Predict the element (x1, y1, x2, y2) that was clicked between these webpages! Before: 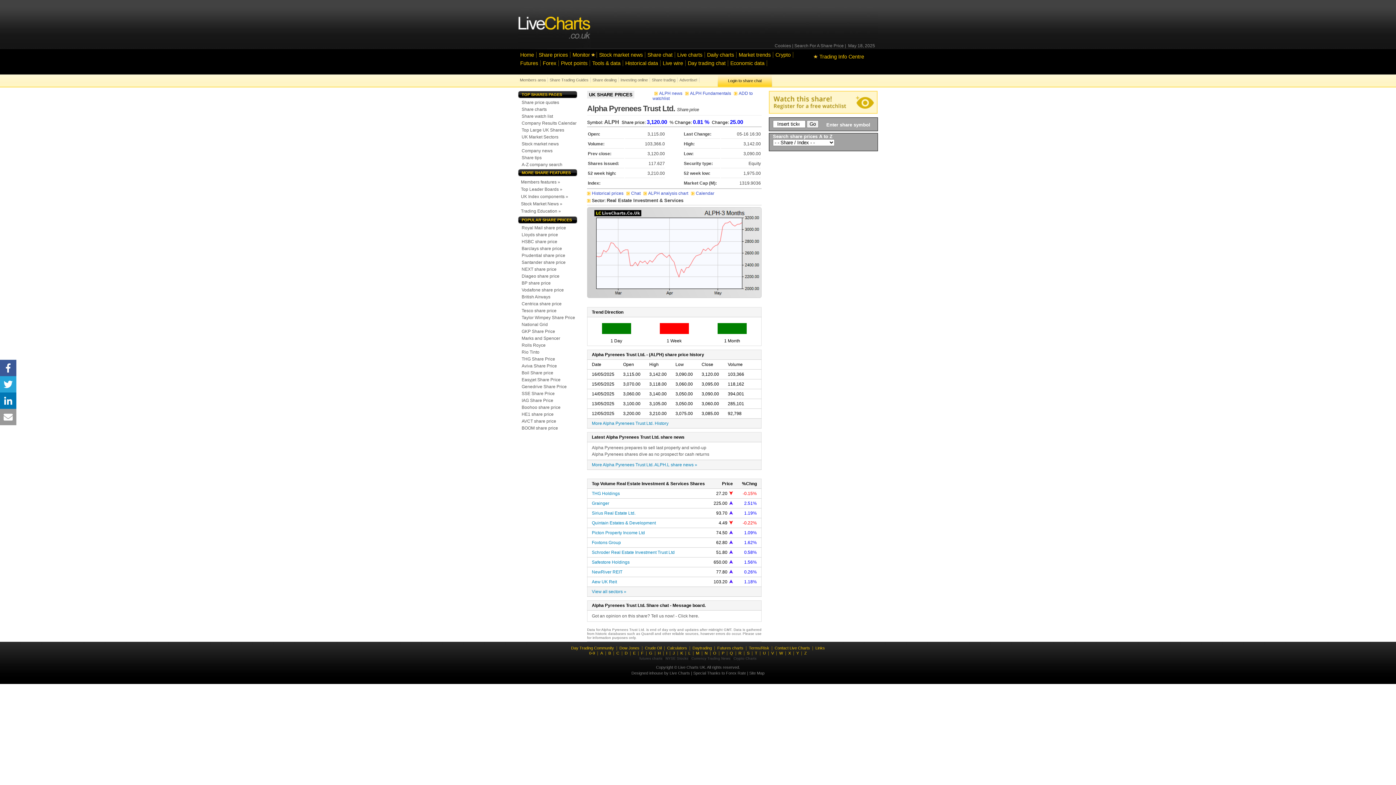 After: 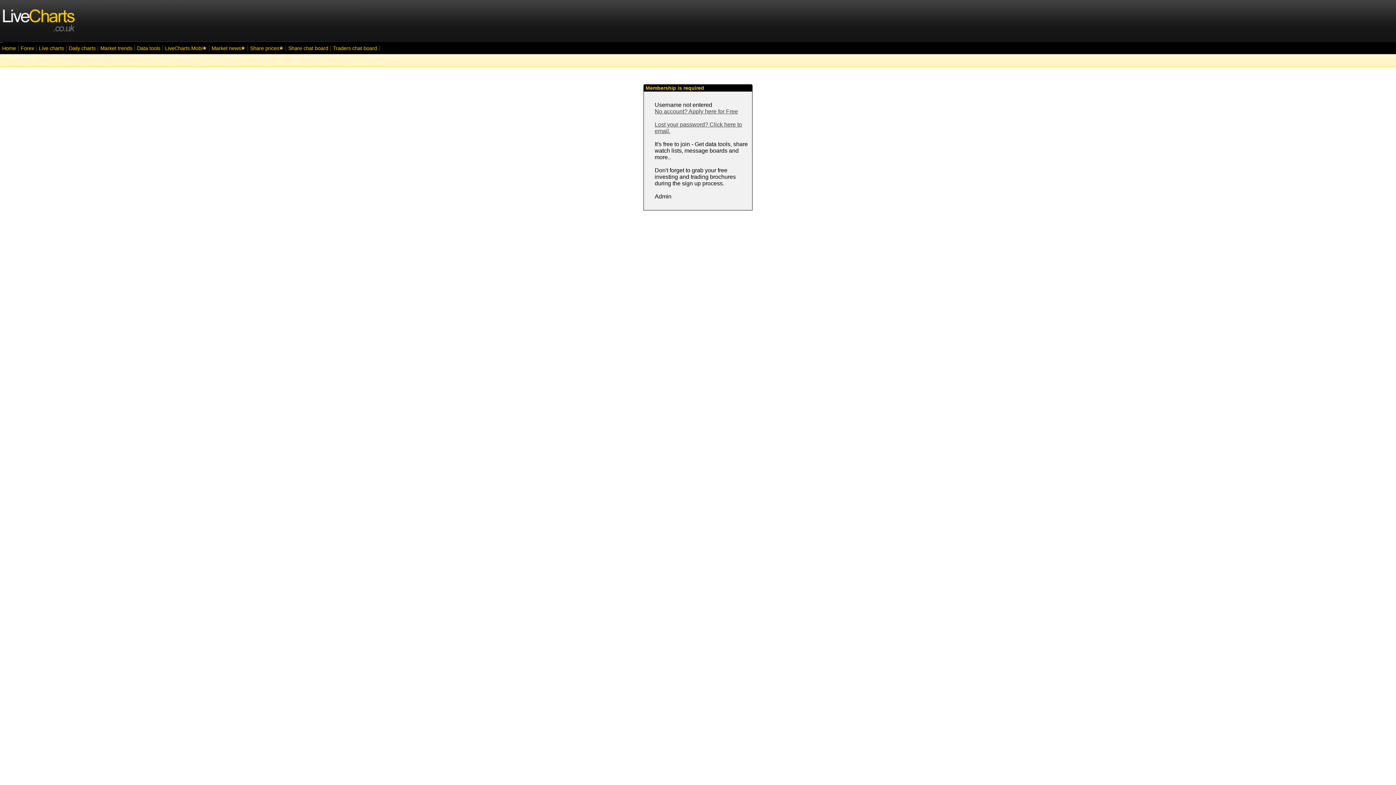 Action: bbox: (591, 60, 621, 66) label: Tools & data